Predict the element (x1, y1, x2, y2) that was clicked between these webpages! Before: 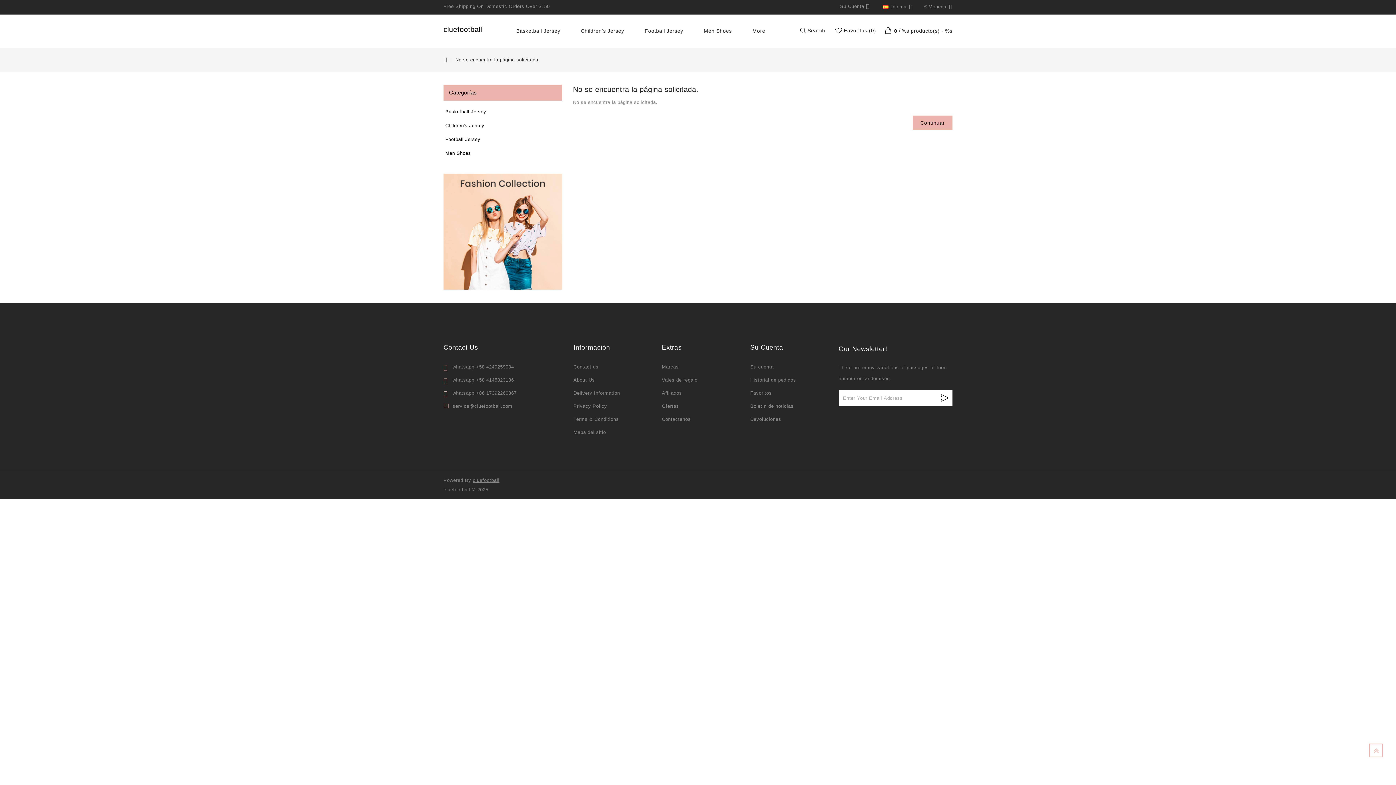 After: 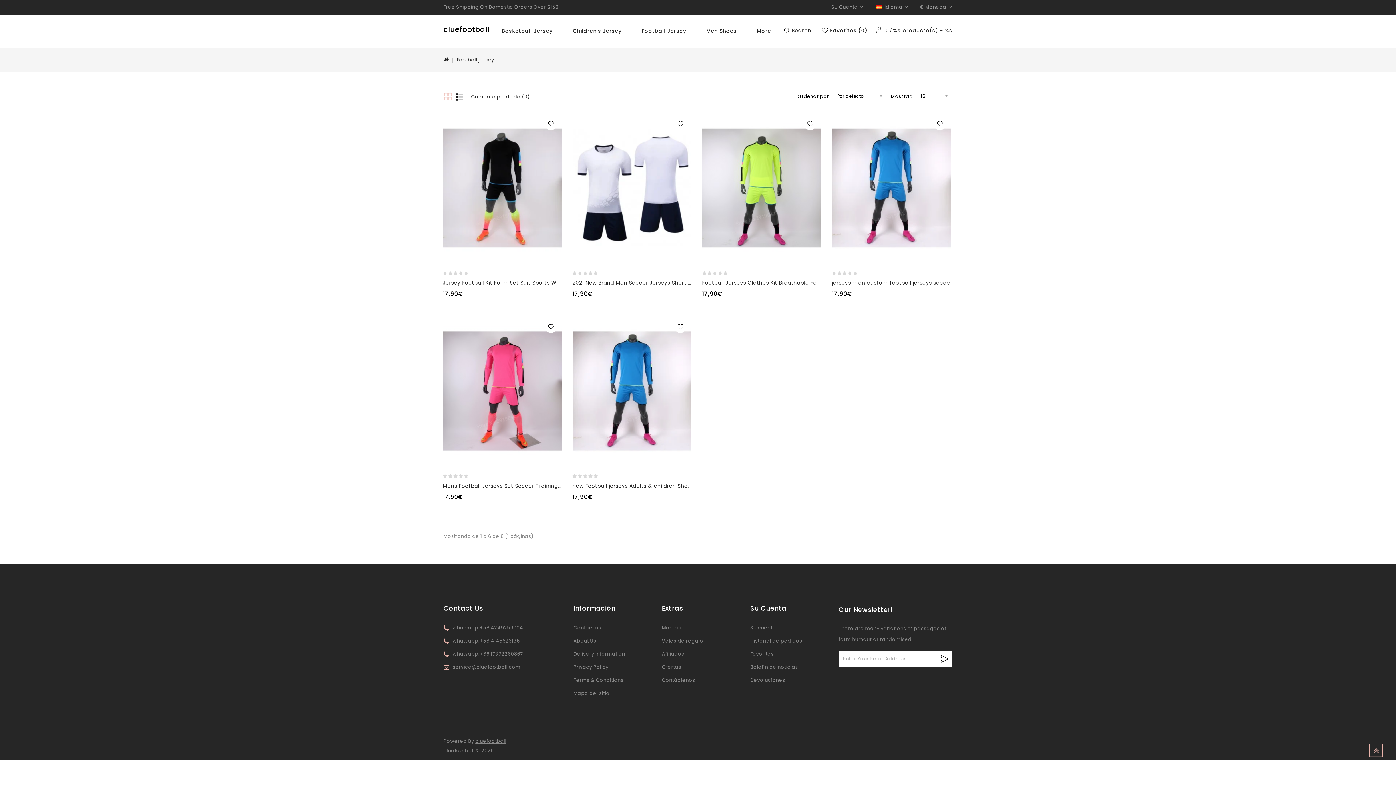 Action: bbox: (635, 14, 692, 47) label: Football Jersey